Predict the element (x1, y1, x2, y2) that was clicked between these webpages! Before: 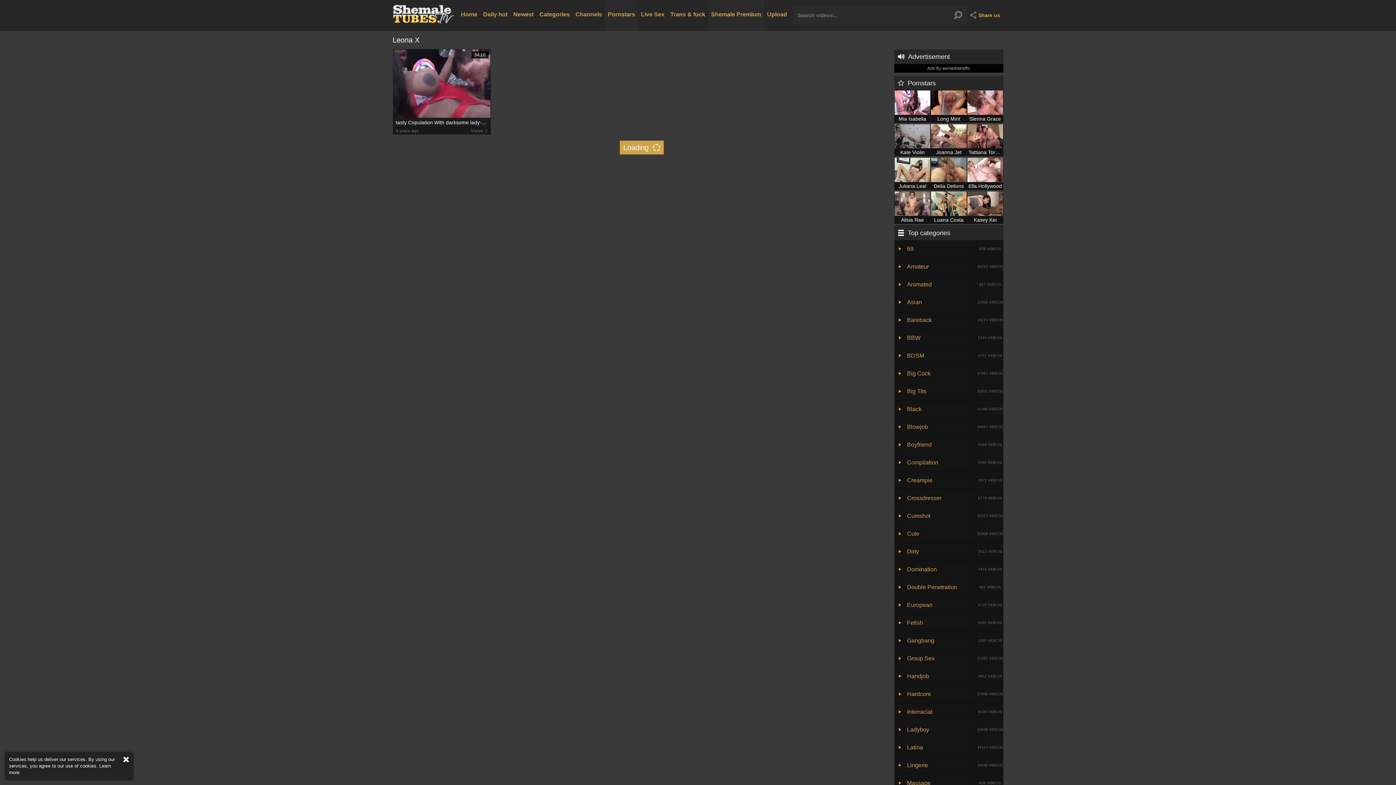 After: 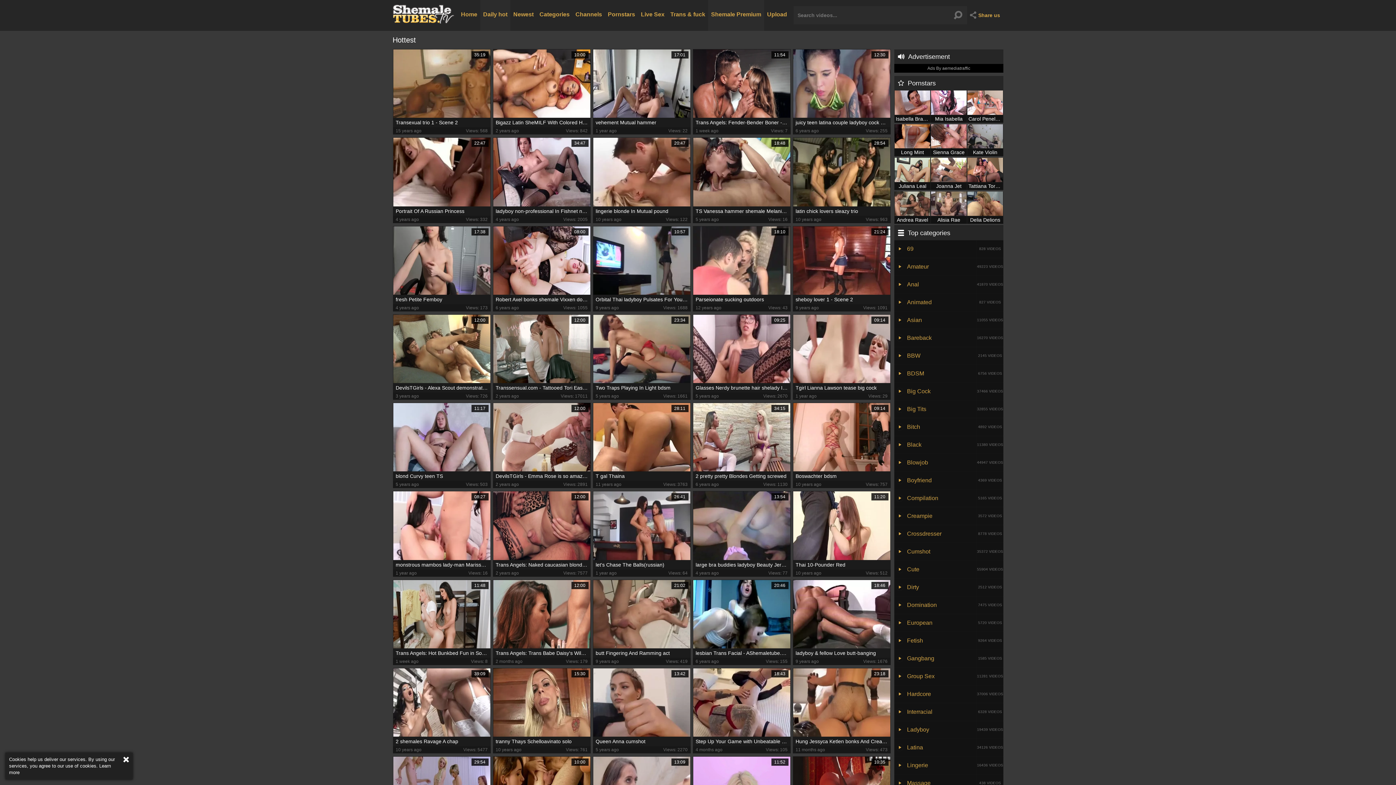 Action: label: Daily hot bbox: (480, 0, 510, 30)